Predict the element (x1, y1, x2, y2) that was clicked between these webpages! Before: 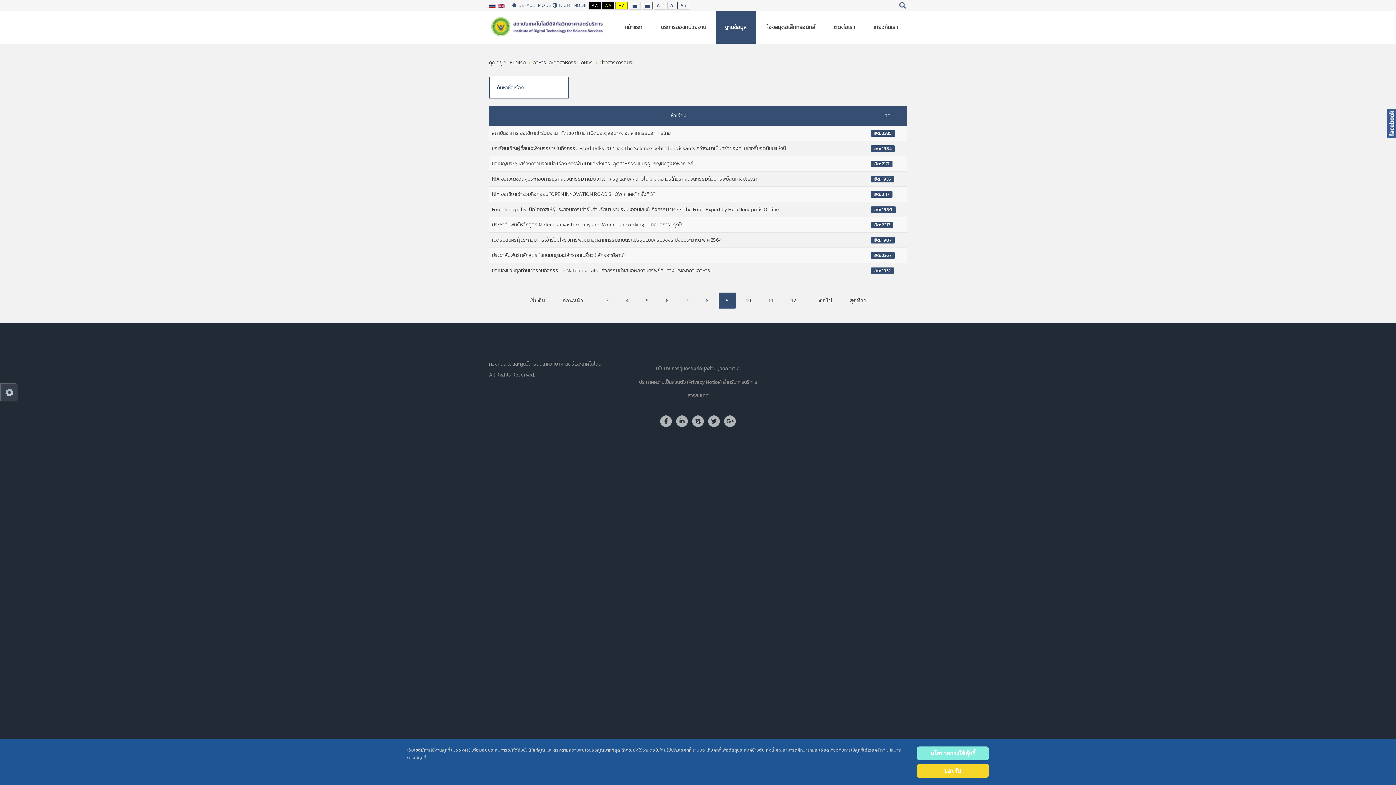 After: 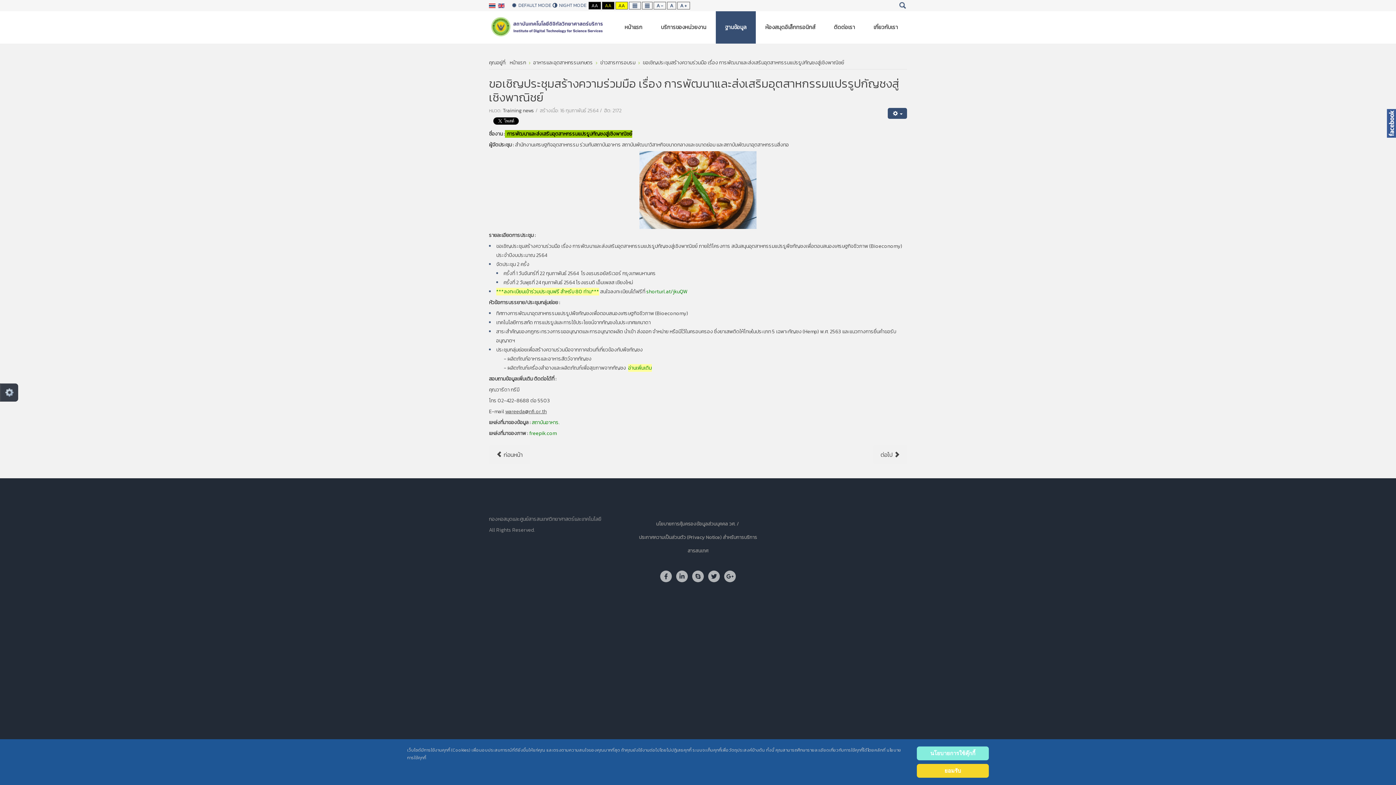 Action: label: ขอเชิญประชุมสร้างความร่วมมือ เรื่อง การพัฒนาและส่งเสริมอุตสาหกรรมแปรรูปกัญชงสู่เชิงพาณิชย์ bbox: (492, 160, 693, 167)